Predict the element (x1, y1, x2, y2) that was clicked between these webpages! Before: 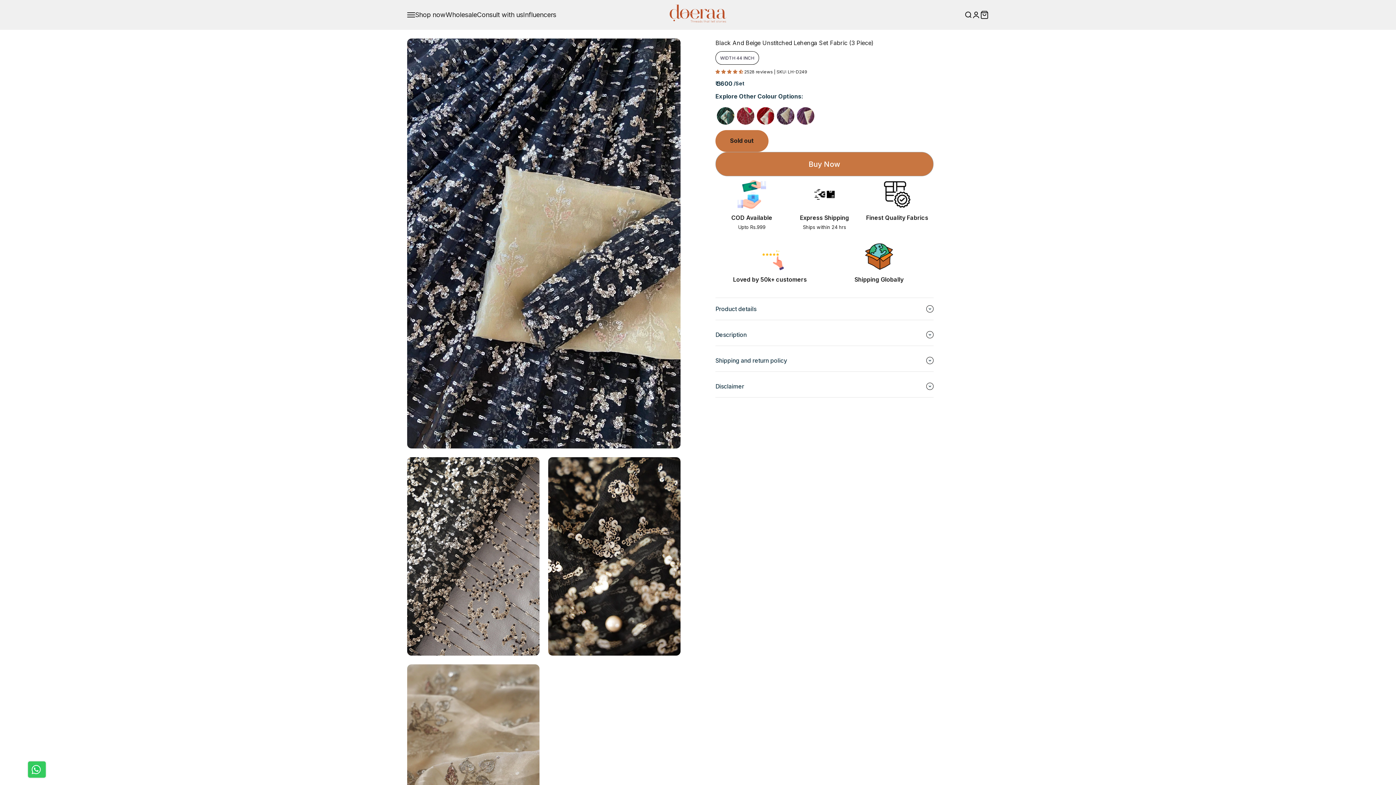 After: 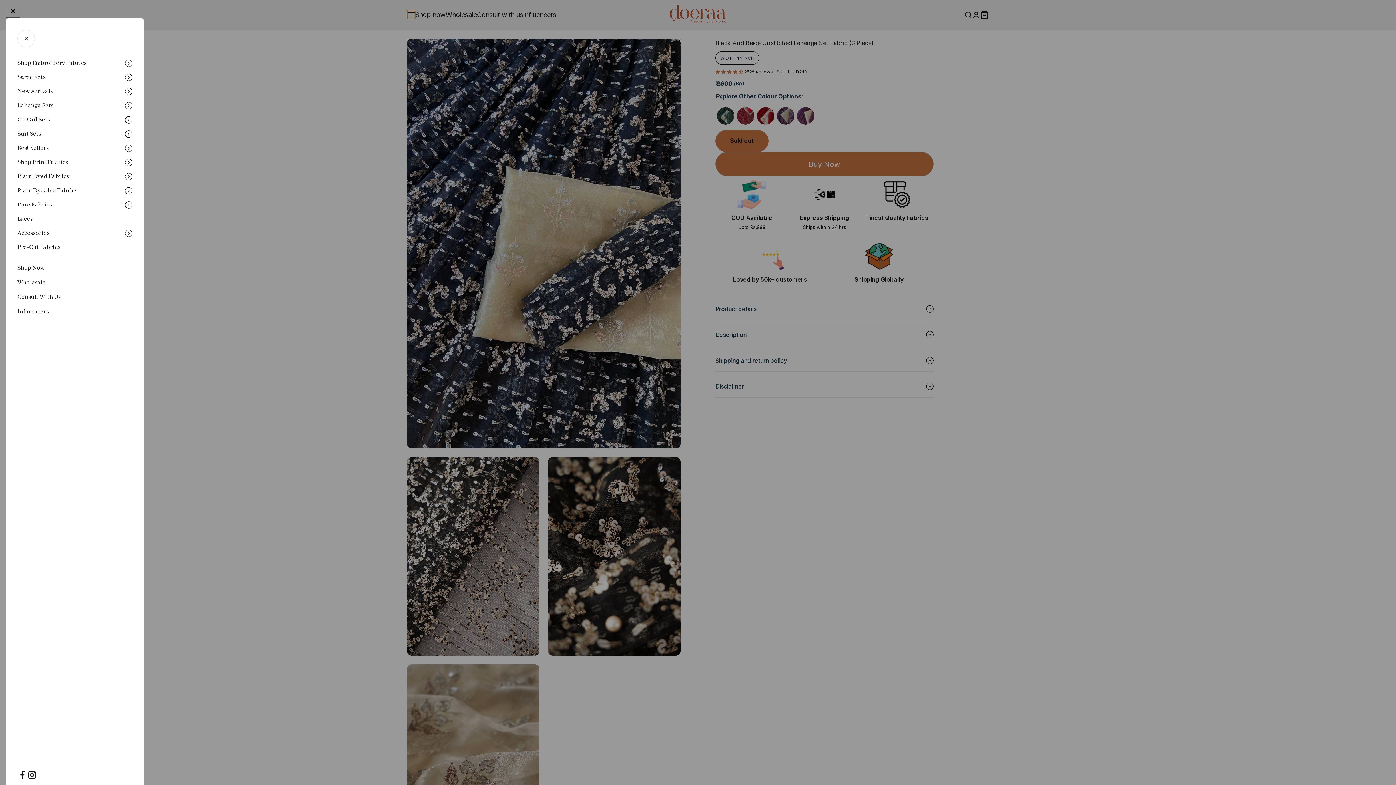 Action: bbox: (407, 10, 415, 18) label: Open navigation menu